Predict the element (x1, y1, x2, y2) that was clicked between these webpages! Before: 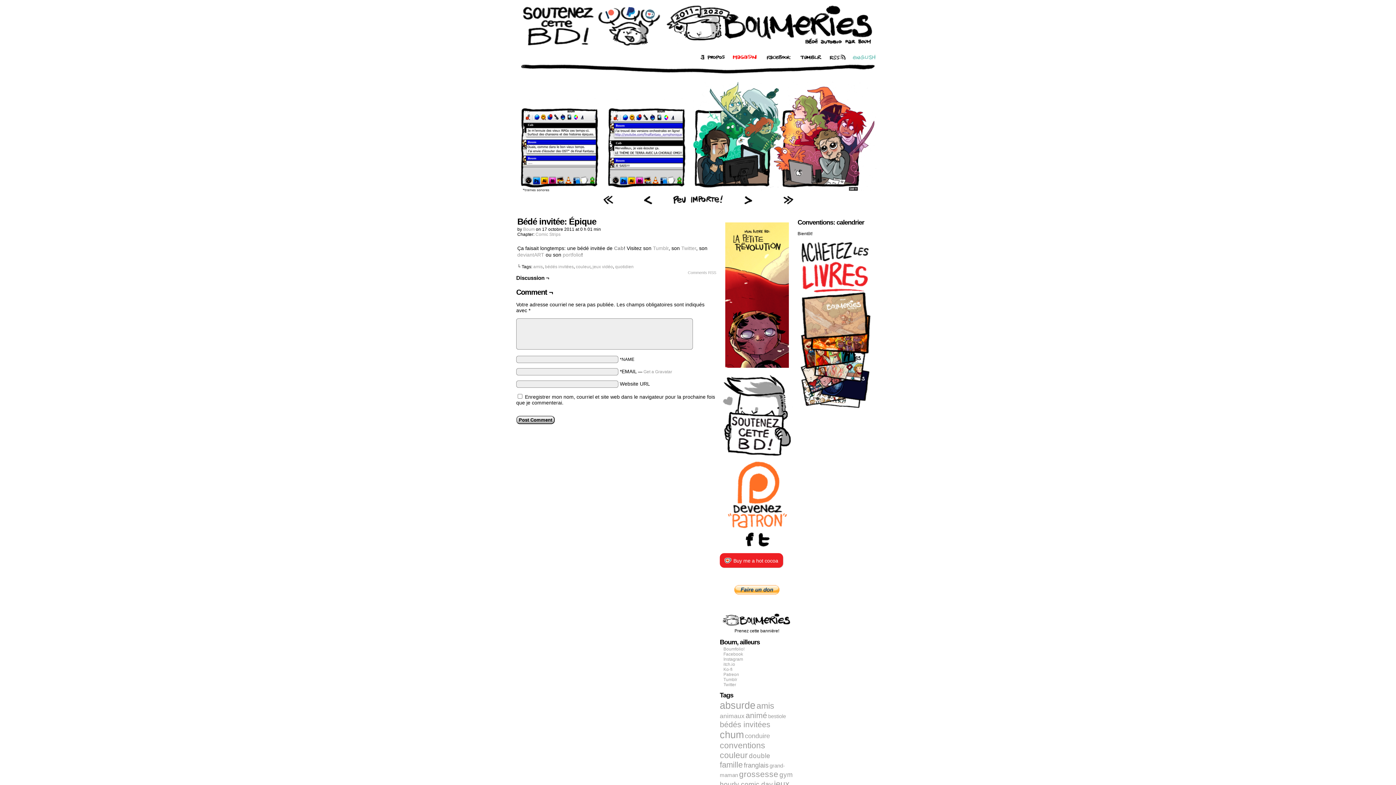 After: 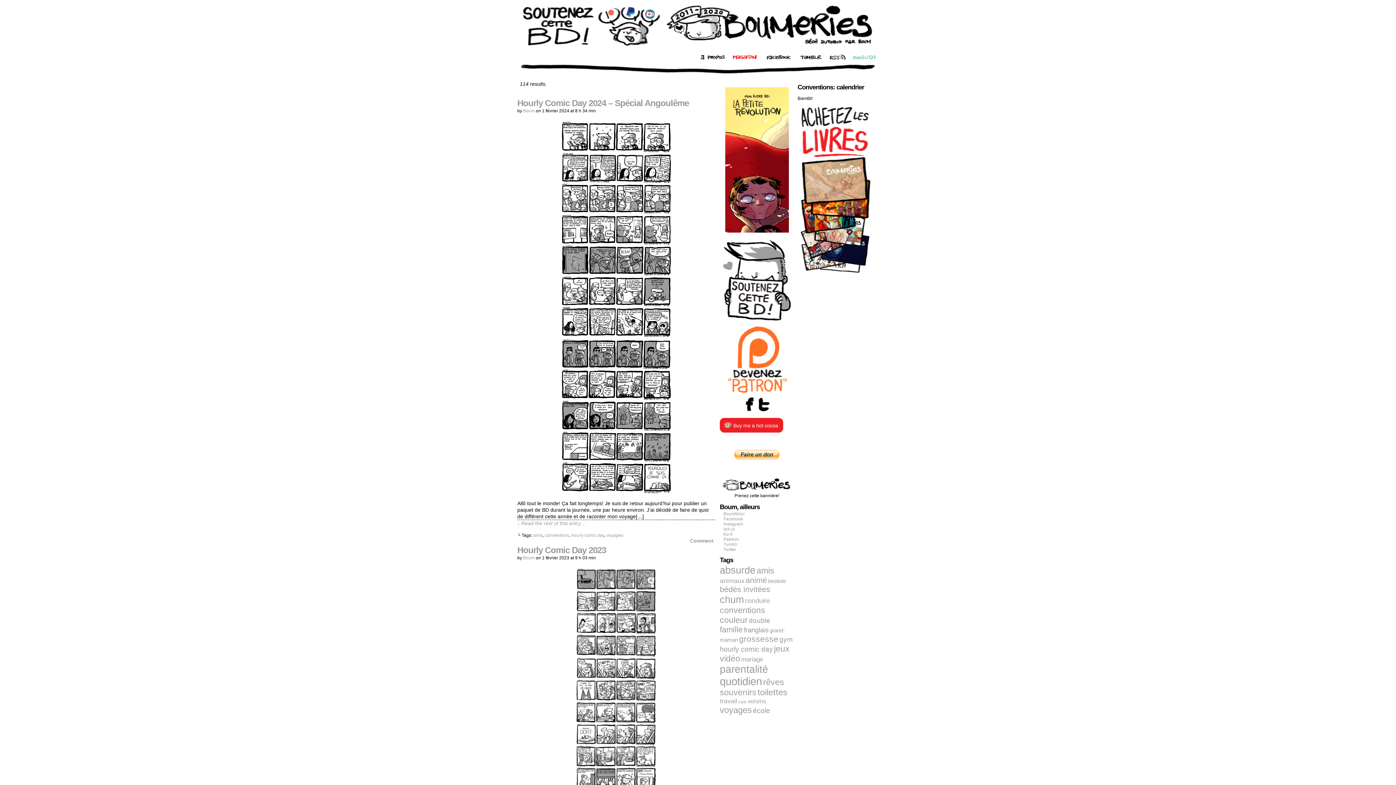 Action: bbox: (533, 264, 542, 269) label: amis